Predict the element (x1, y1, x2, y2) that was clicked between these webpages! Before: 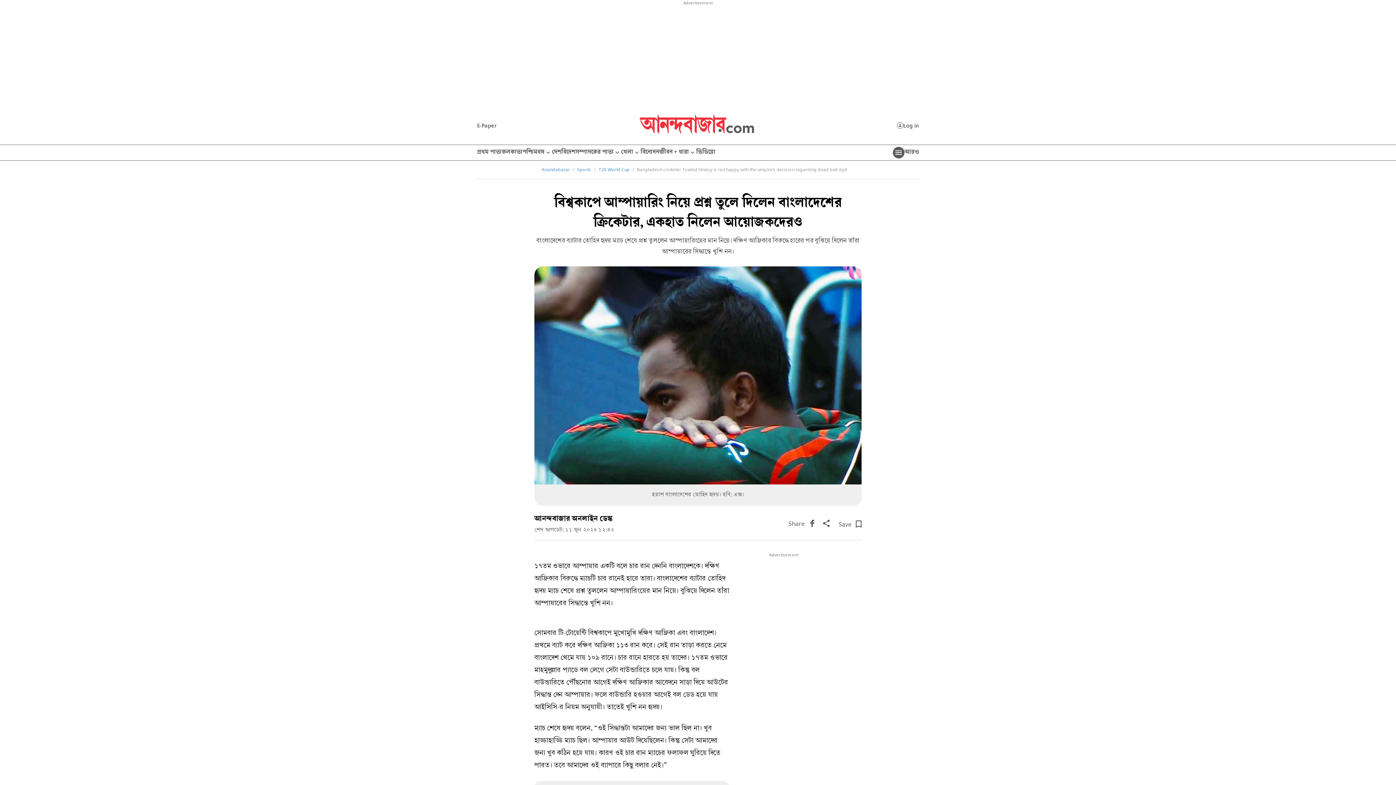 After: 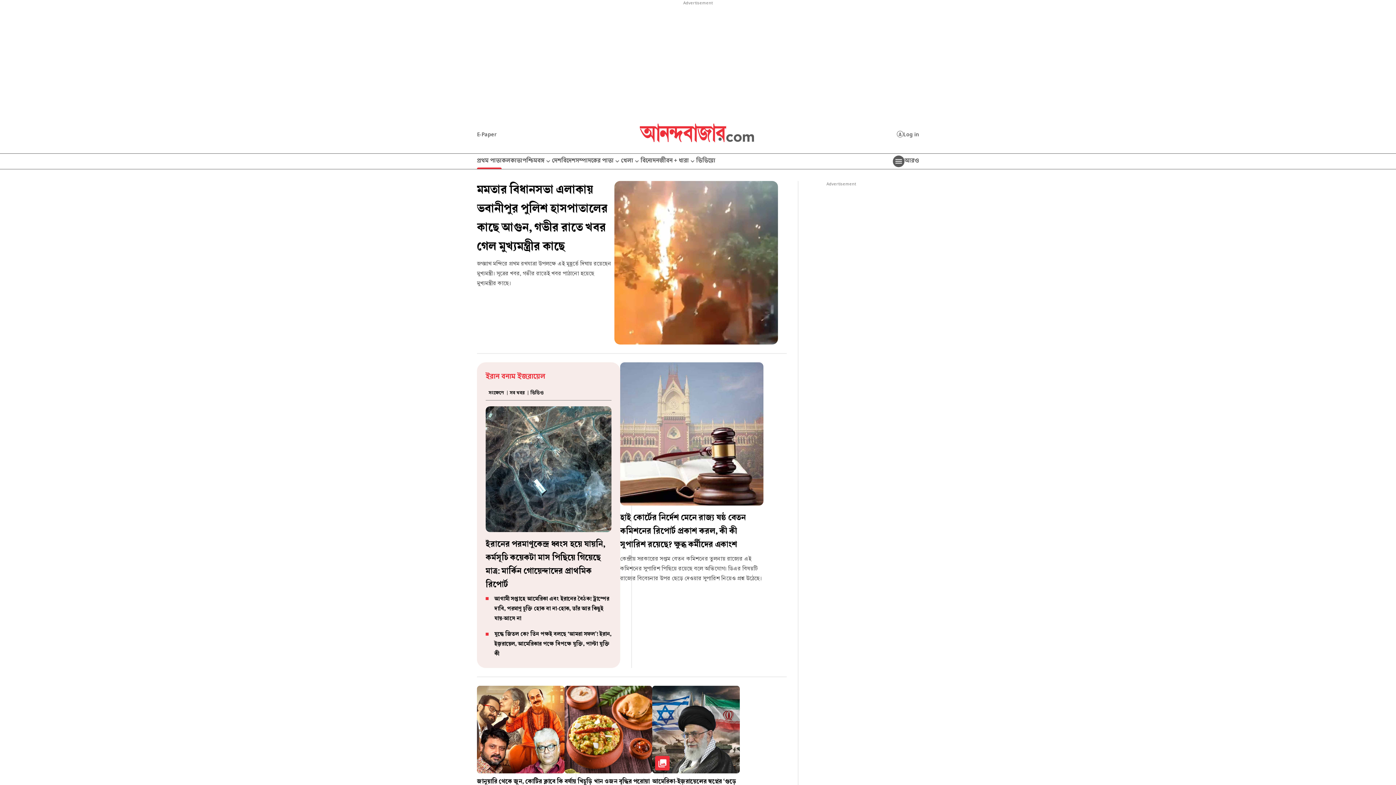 Action: bbox: (477, 145, 501, 160) label: প্রথম পাতা